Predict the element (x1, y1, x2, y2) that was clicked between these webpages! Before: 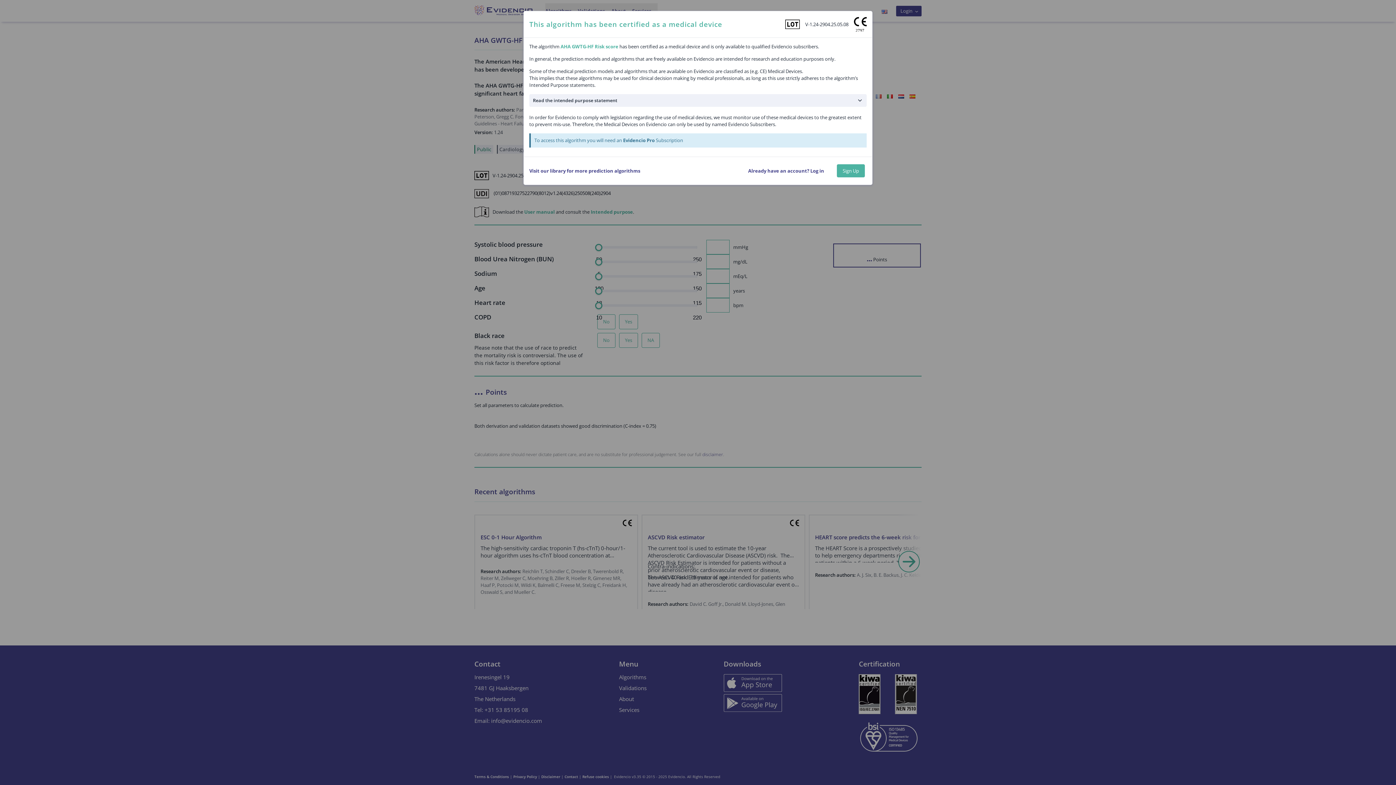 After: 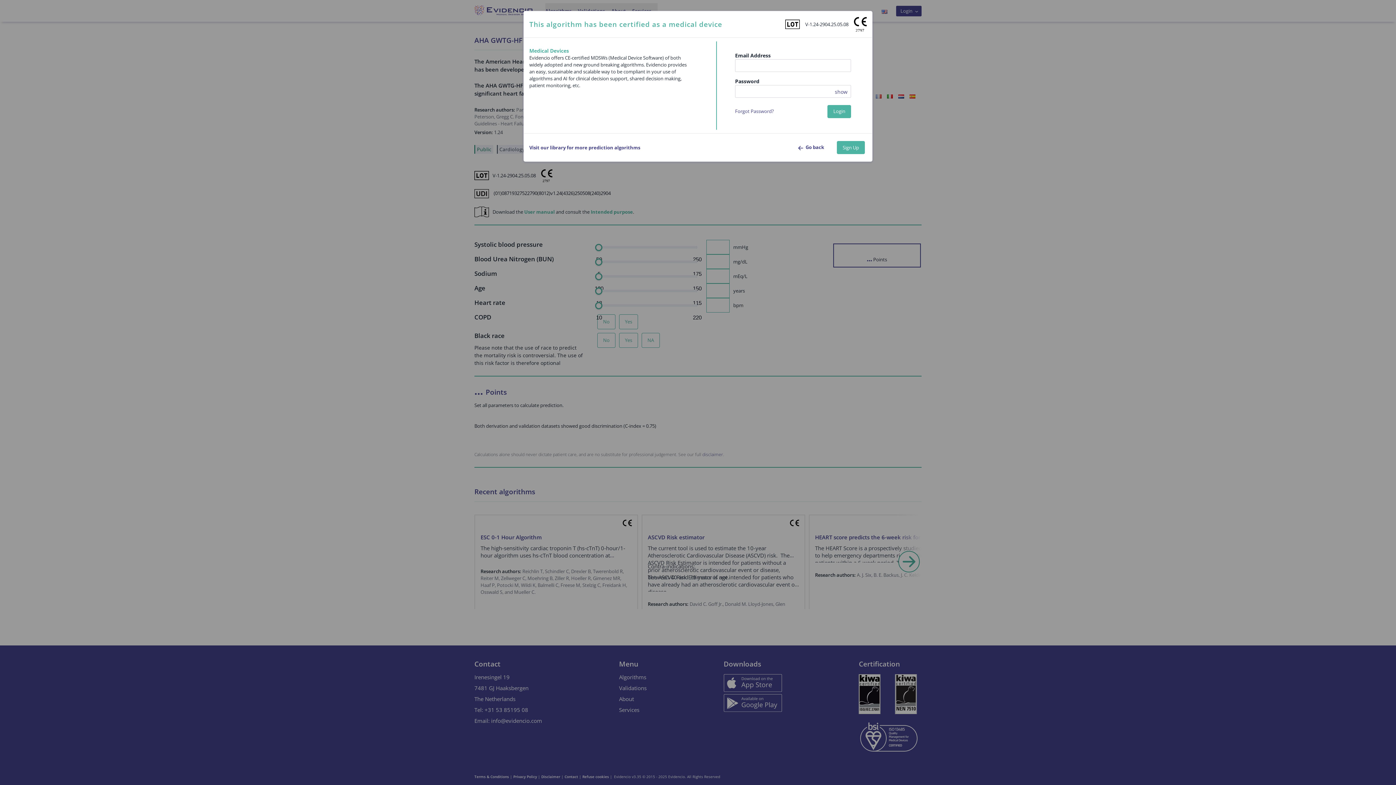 Action: bbox: (748, 167, 824, 174) label: Already have an account? Log in